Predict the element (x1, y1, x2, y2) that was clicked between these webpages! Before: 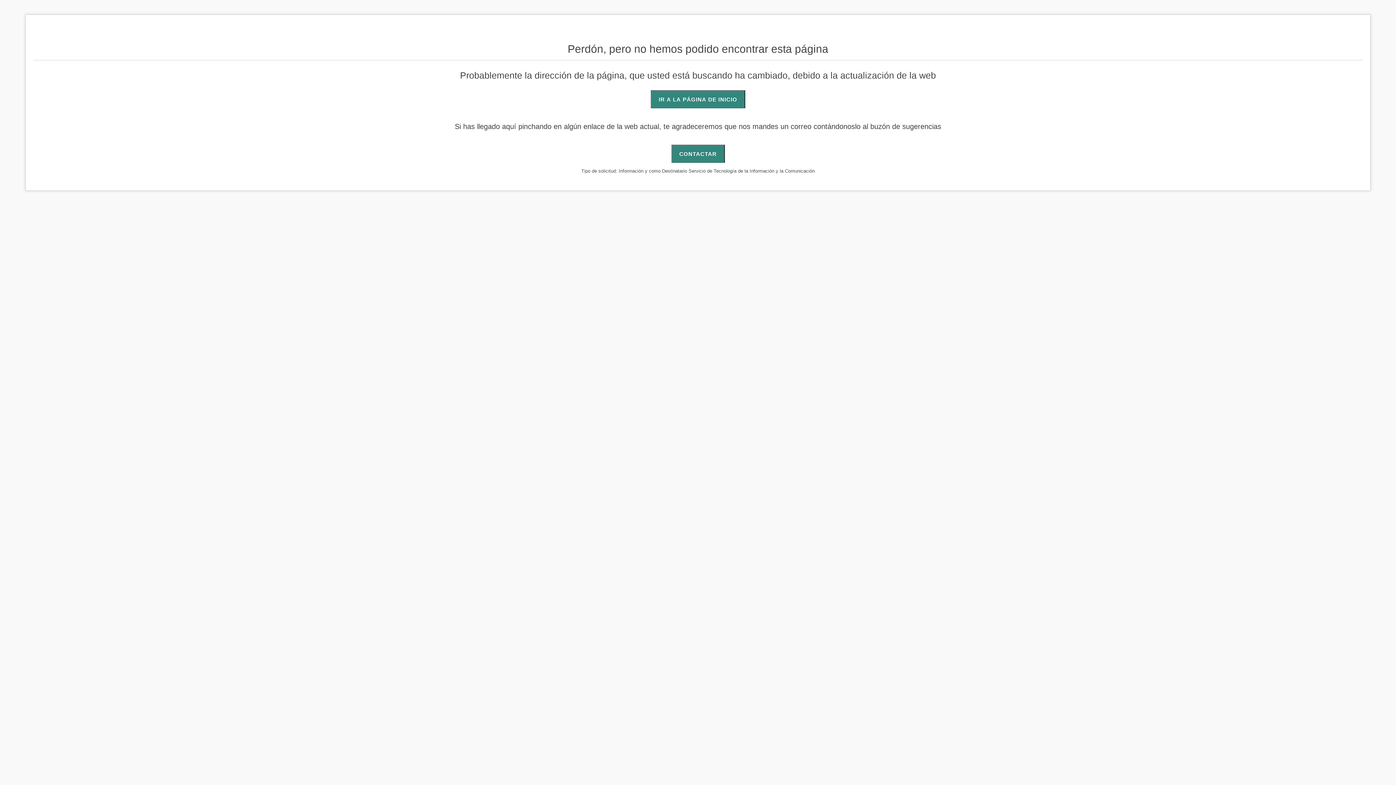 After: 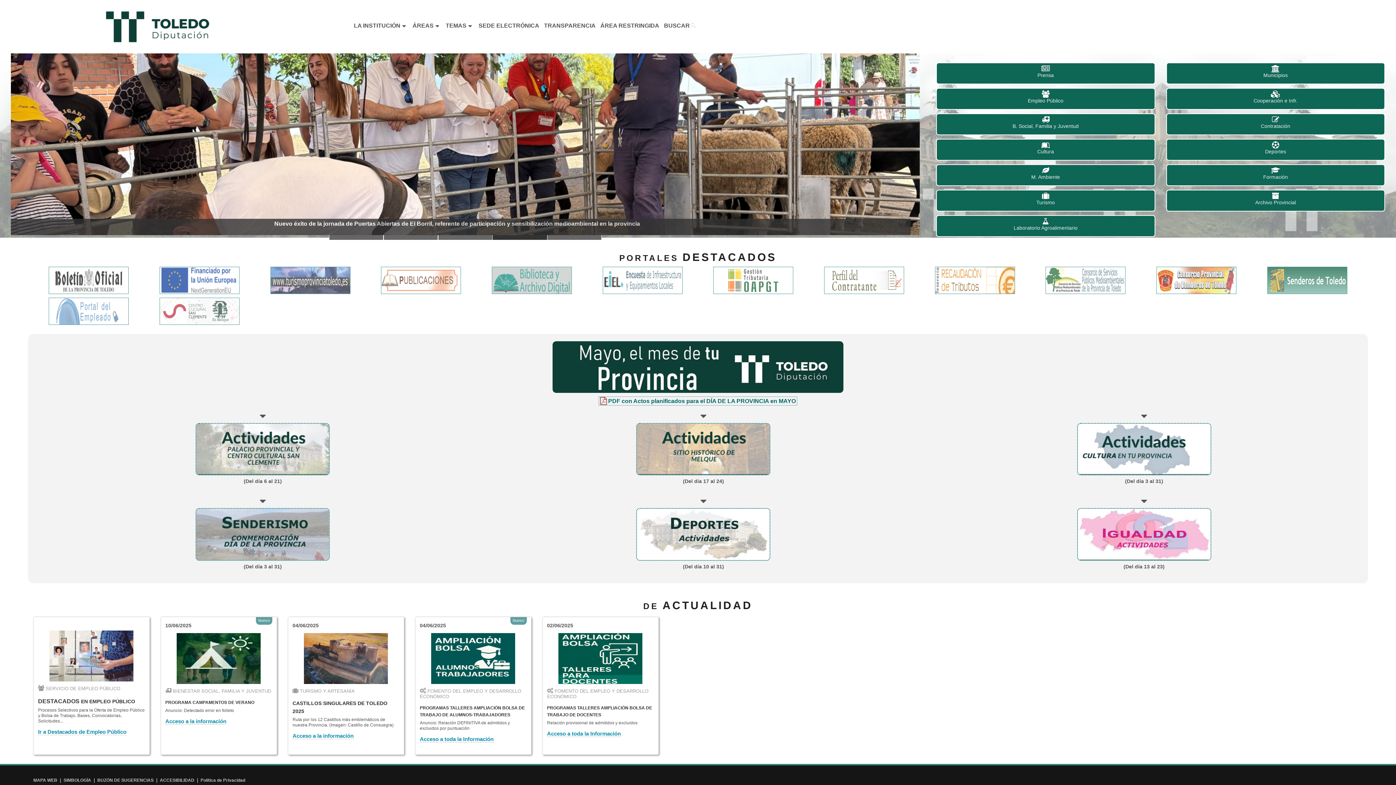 Action: label: IR A LA PÁGINA DE INICIO bbox: (650, 90, 745, 108)